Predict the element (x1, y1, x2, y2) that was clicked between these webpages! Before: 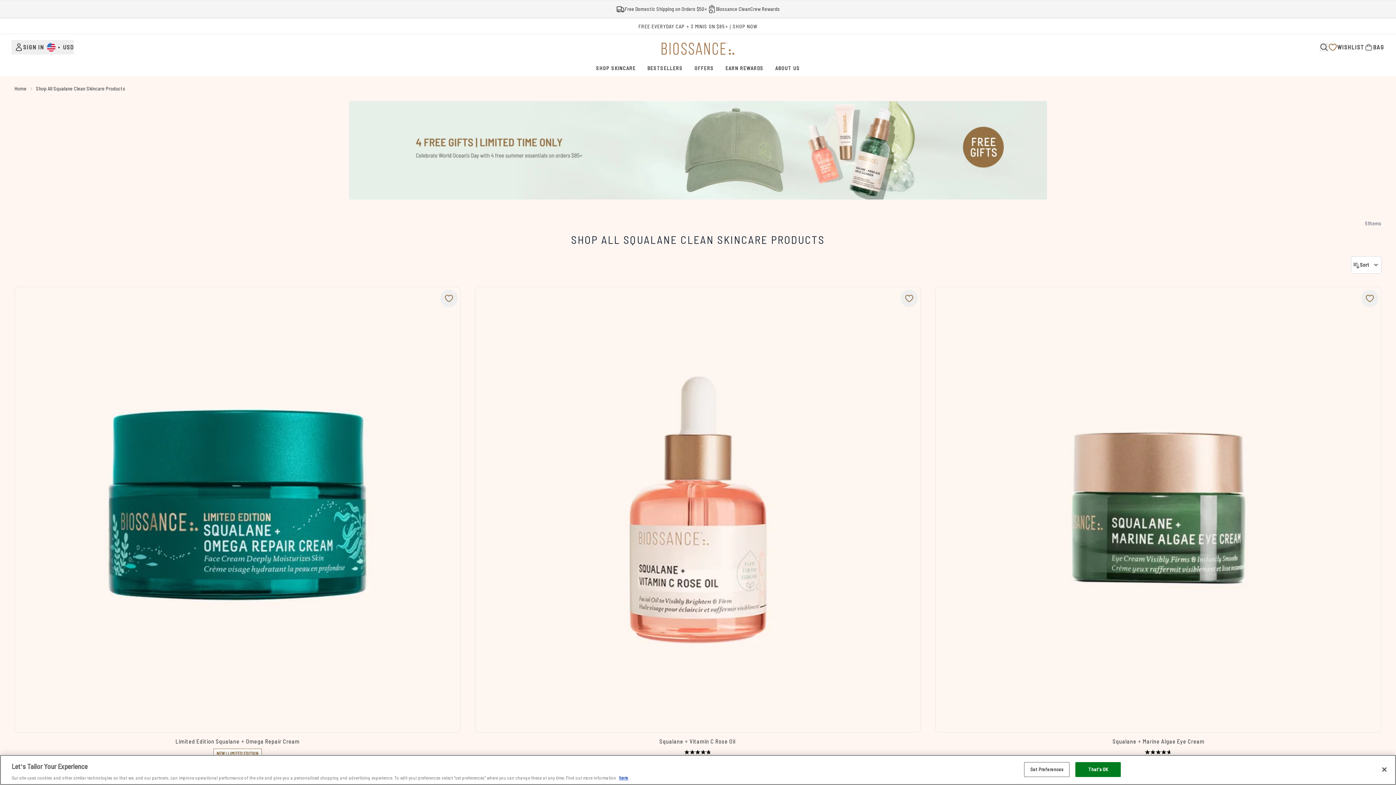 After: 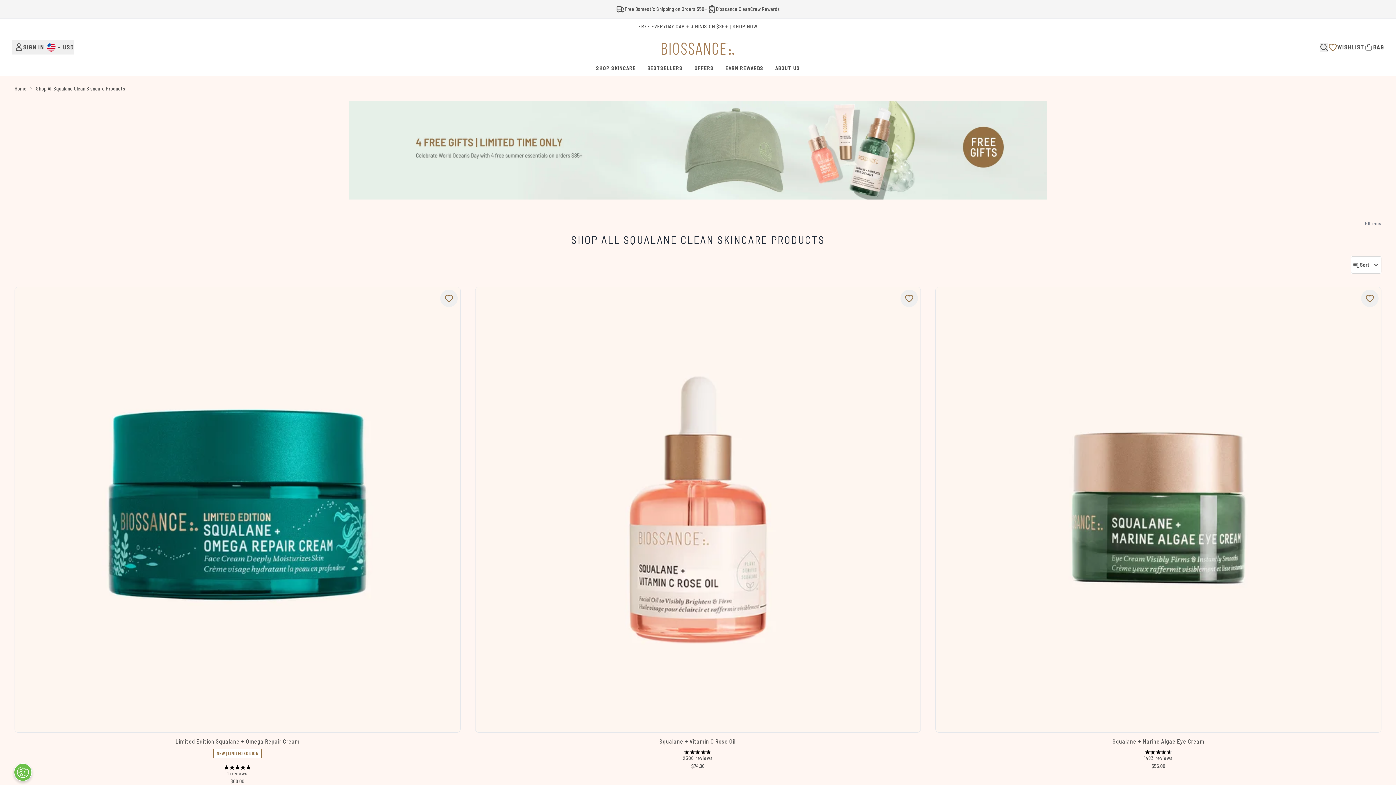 Action: label: Close bbox: (1376, 761, 1392, 777)